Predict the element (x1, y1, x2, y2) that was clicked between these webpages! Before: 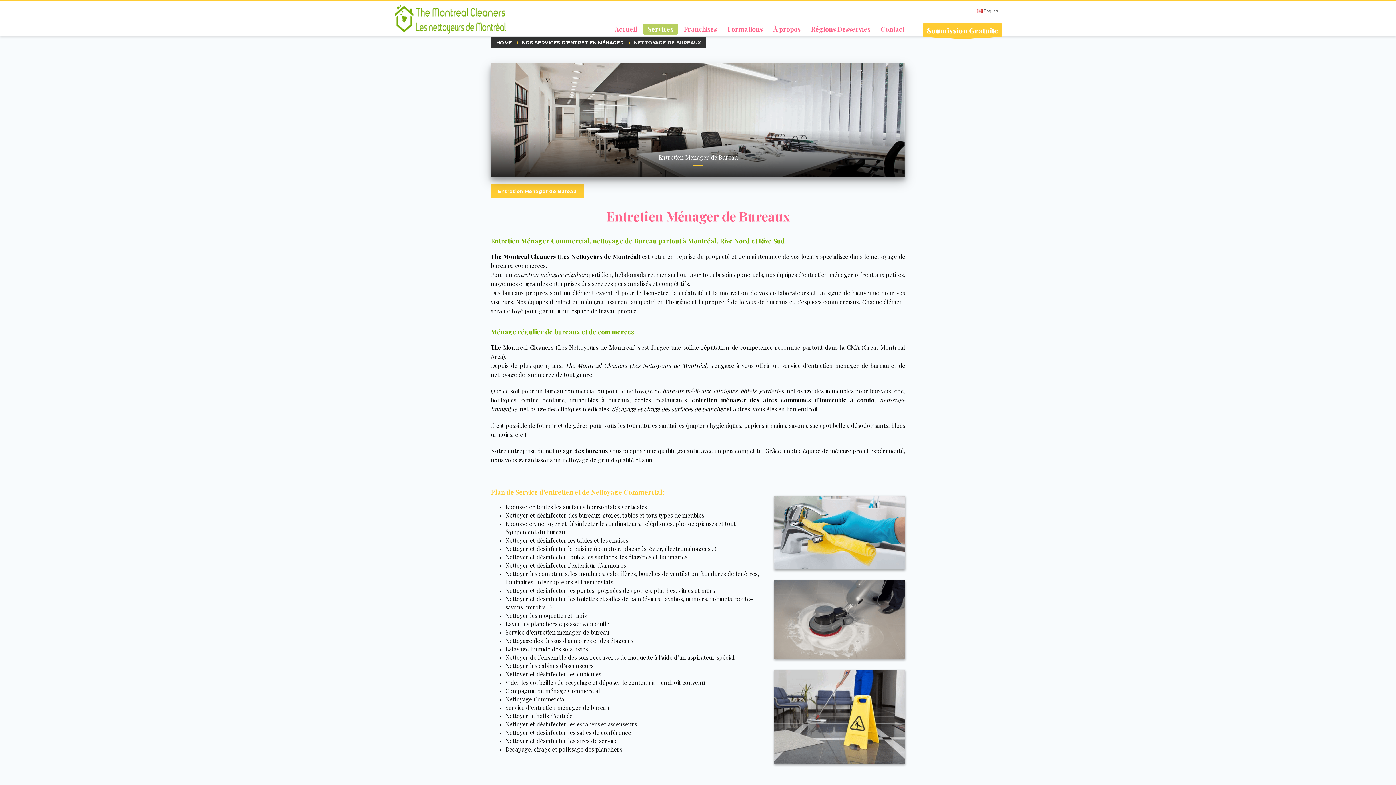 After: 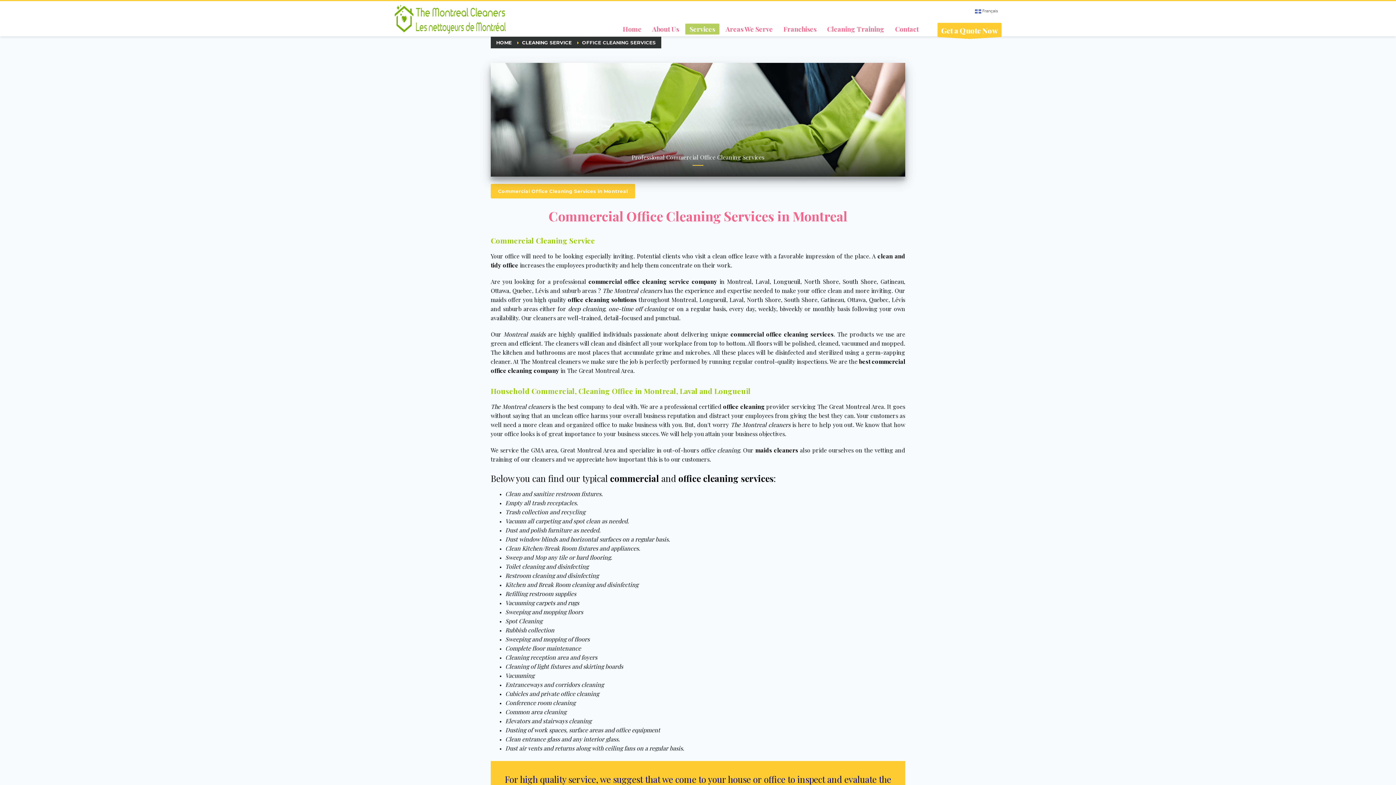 Action: bbox: (976, 6, 998, 15) label: English